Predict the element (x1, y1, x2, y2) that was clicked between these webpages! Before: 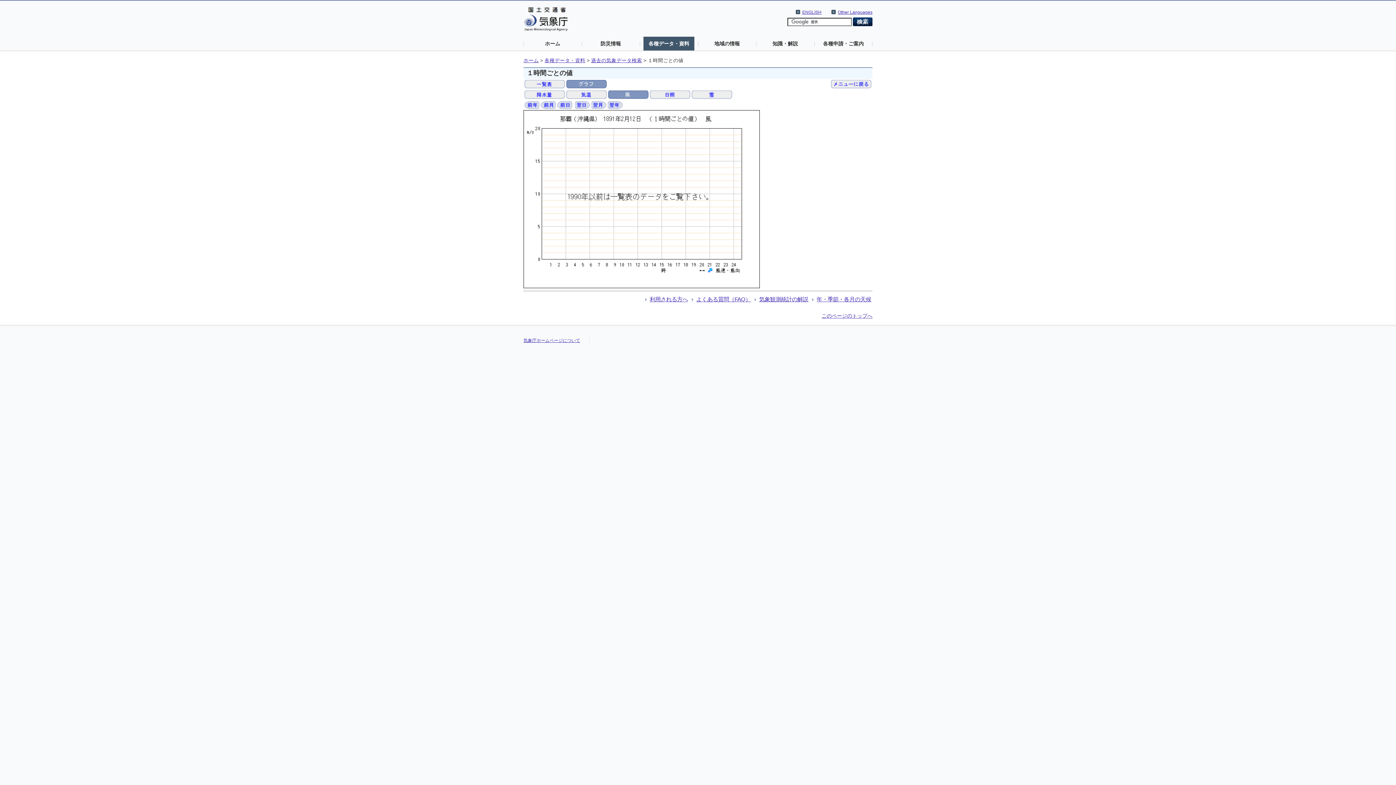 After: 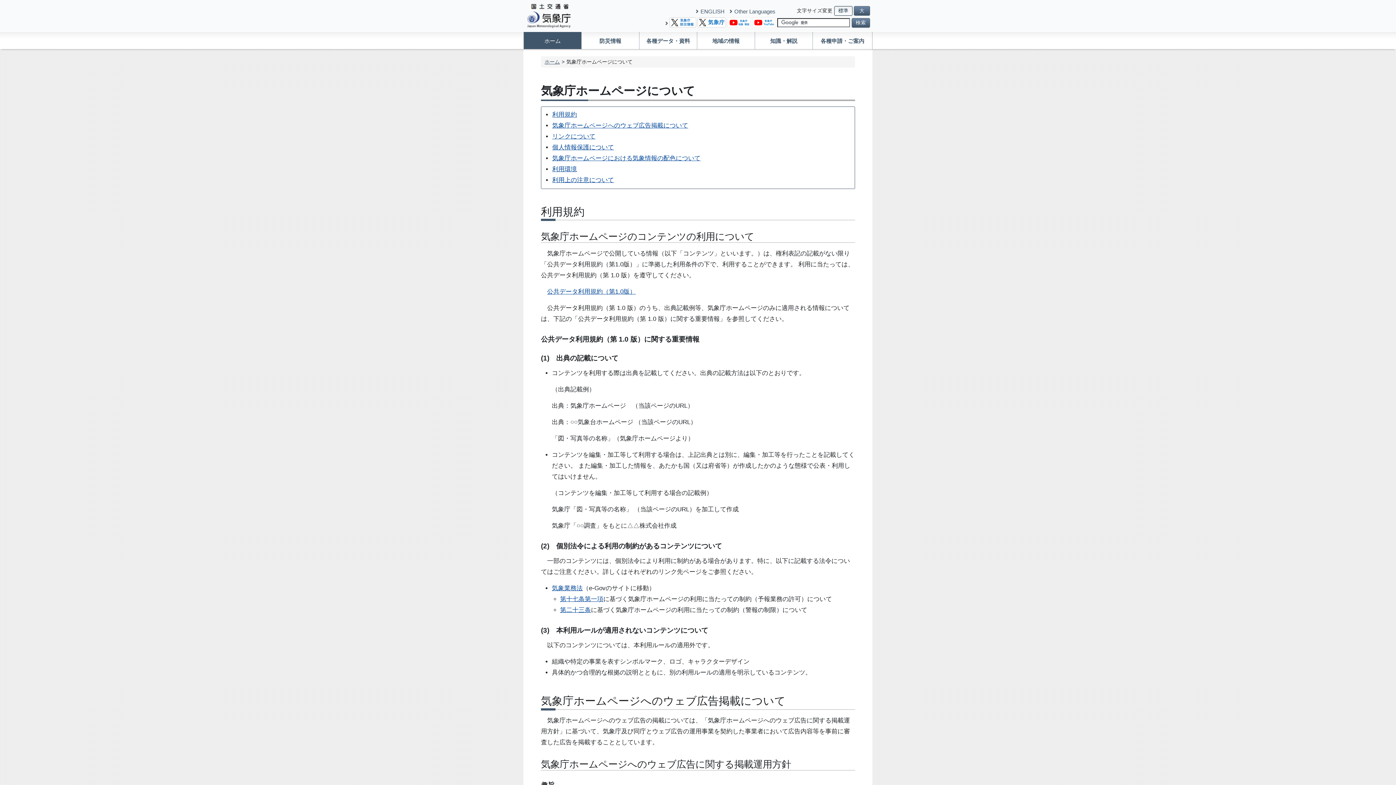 Action: bbox: (523, 338, 580, 343) label: 気象庁ホームページについて